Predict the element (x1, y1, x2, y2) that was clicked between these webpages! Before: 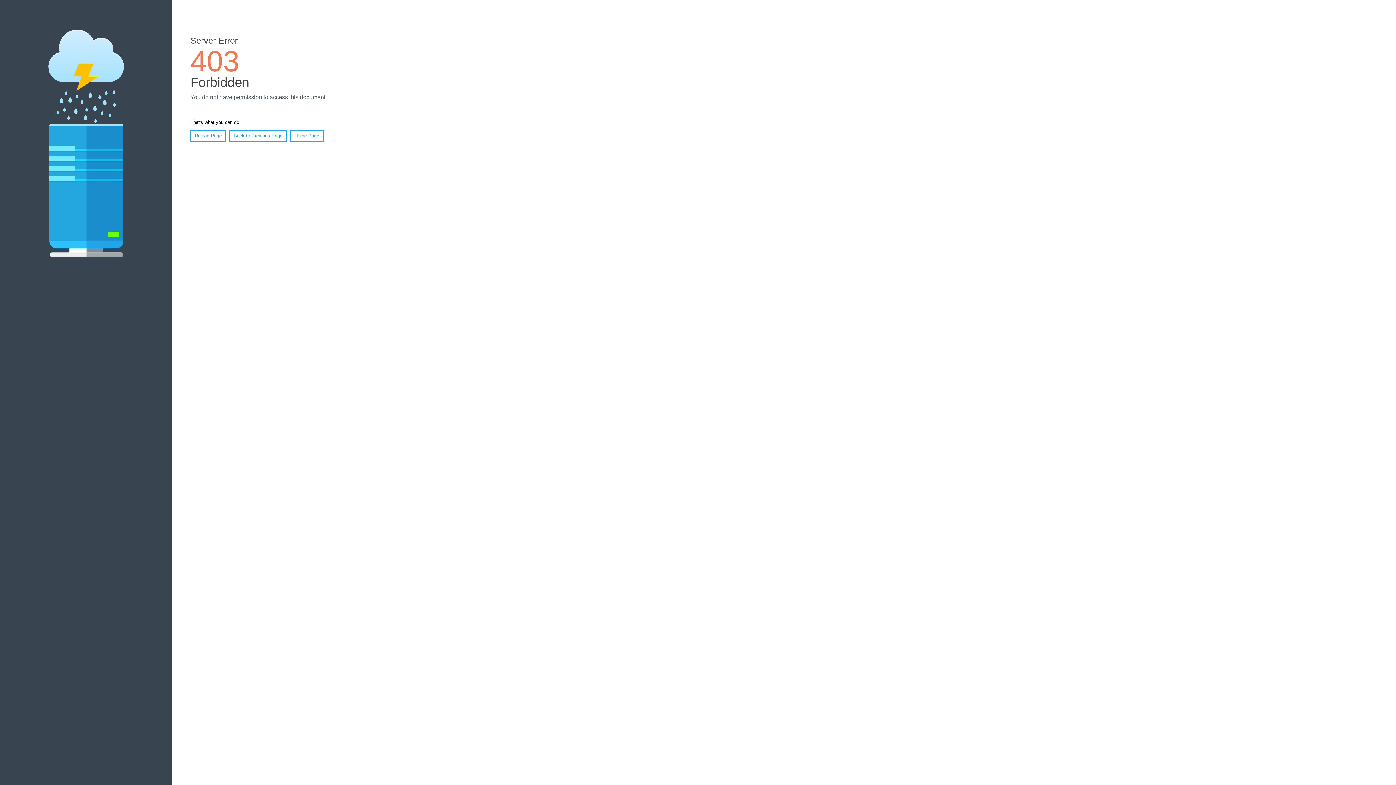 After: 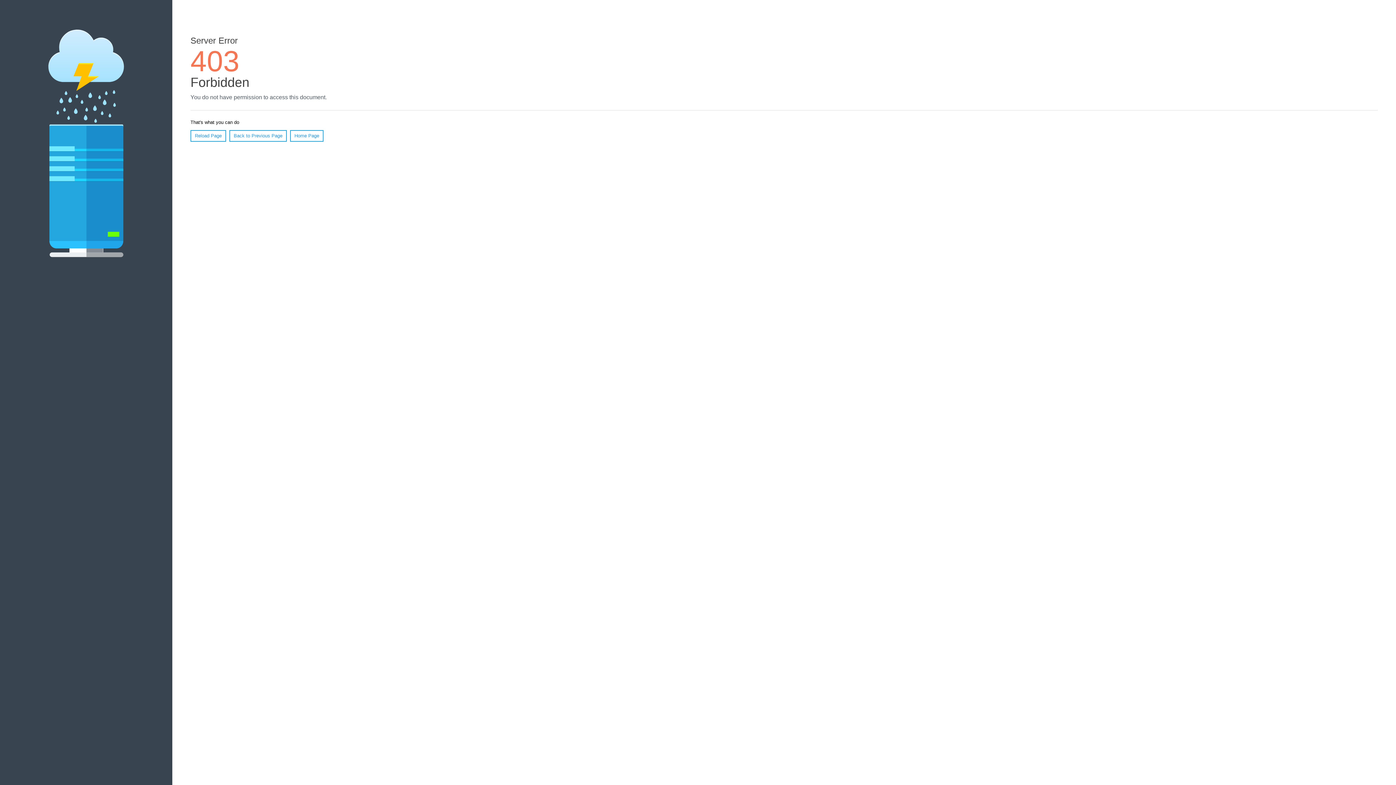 Action: bbox: (190, 130, 226, 141) label: Reload Page